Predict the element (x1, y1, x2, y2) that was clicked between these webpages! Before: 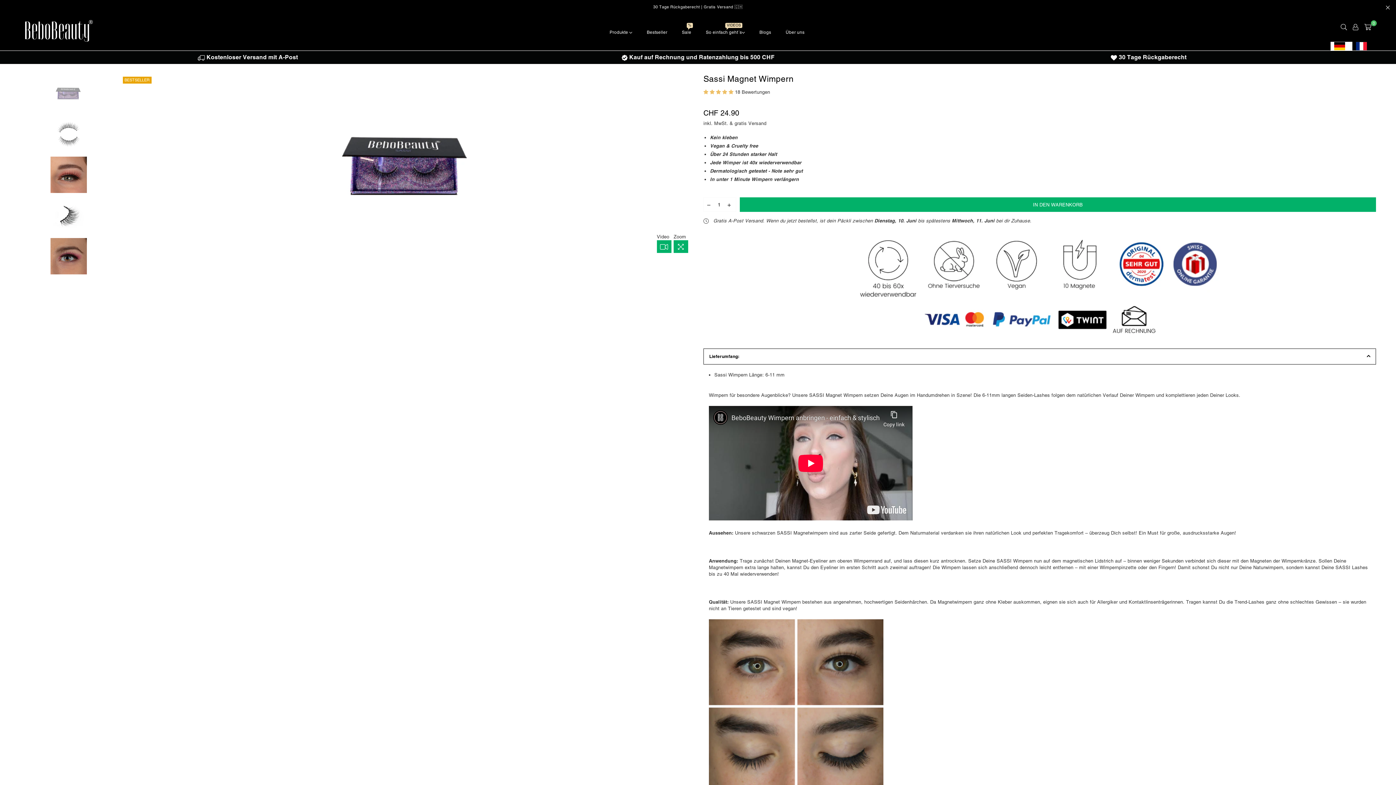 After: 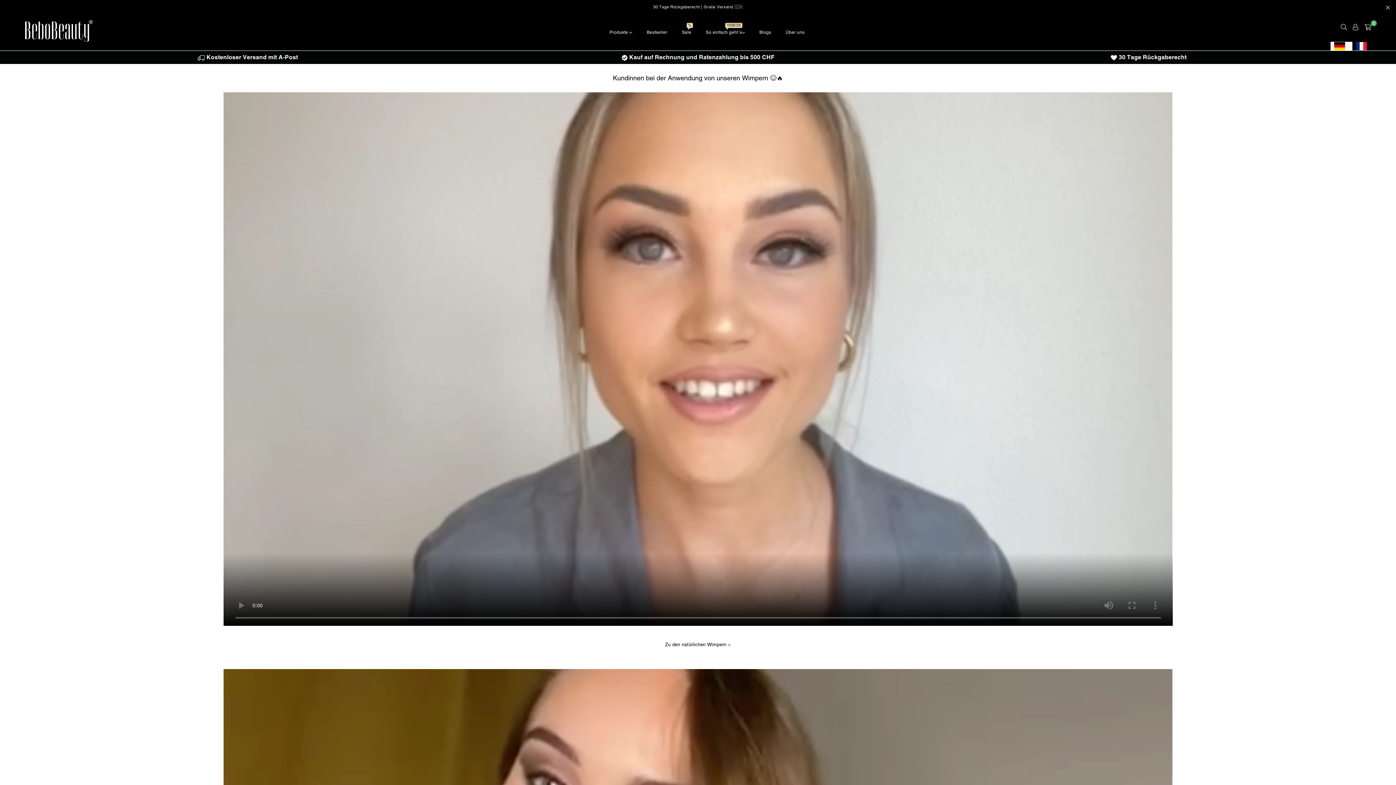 Action: label: 30 Tage Rückgaberecht | Gratis Versand 🇨🇭 bbox: (0, 0, 1396, 14)